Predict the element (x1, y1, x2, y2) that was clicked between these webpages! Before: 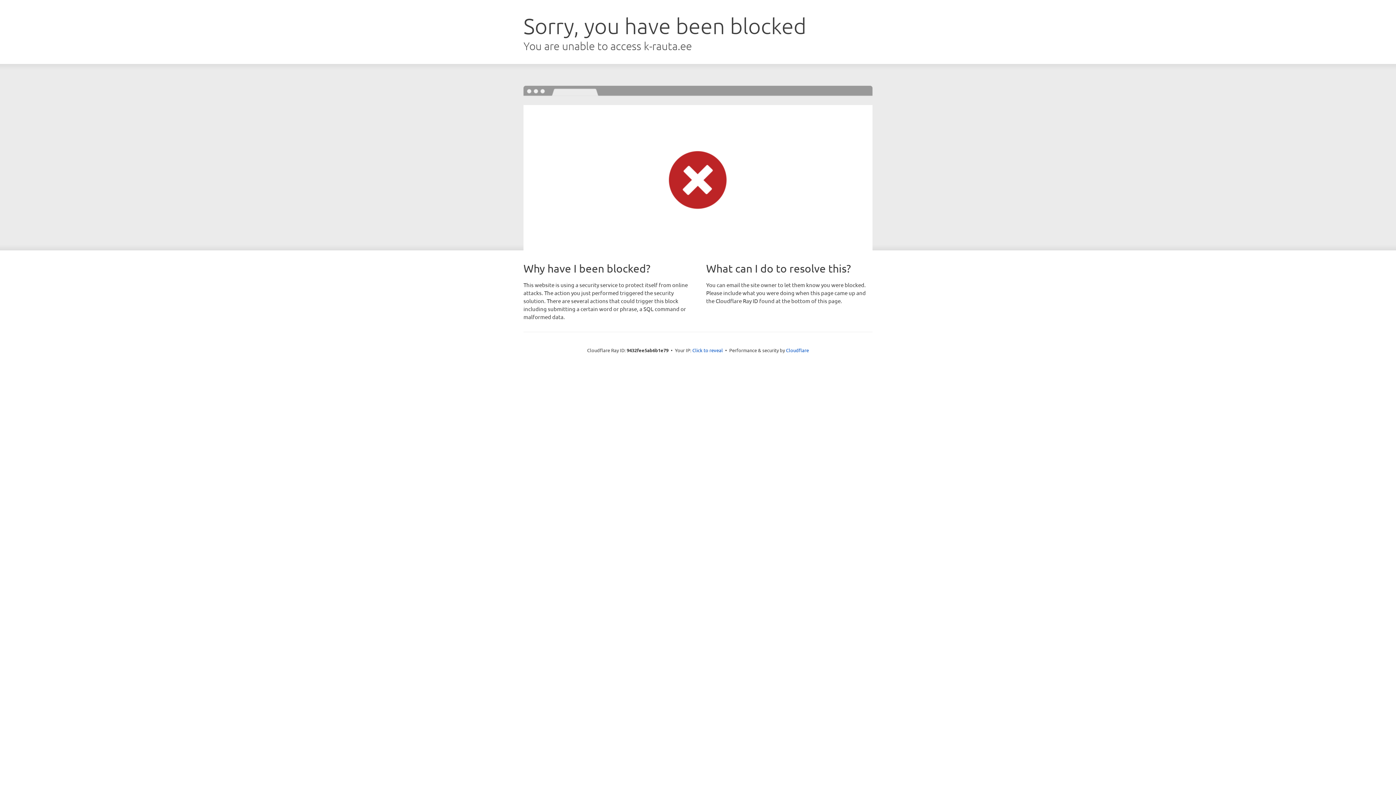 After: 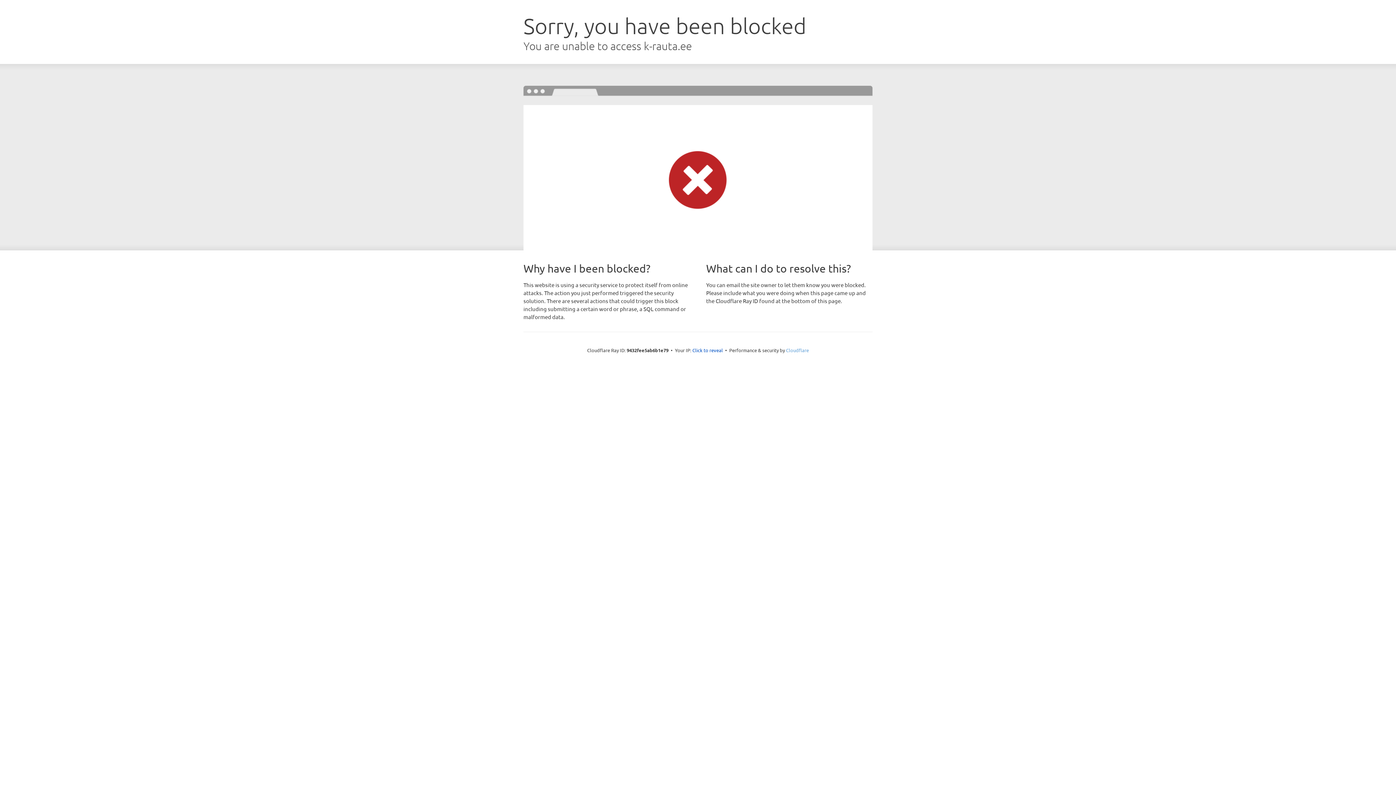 Action: label: Cloudflare bbox: (786, 347, 809, 353)